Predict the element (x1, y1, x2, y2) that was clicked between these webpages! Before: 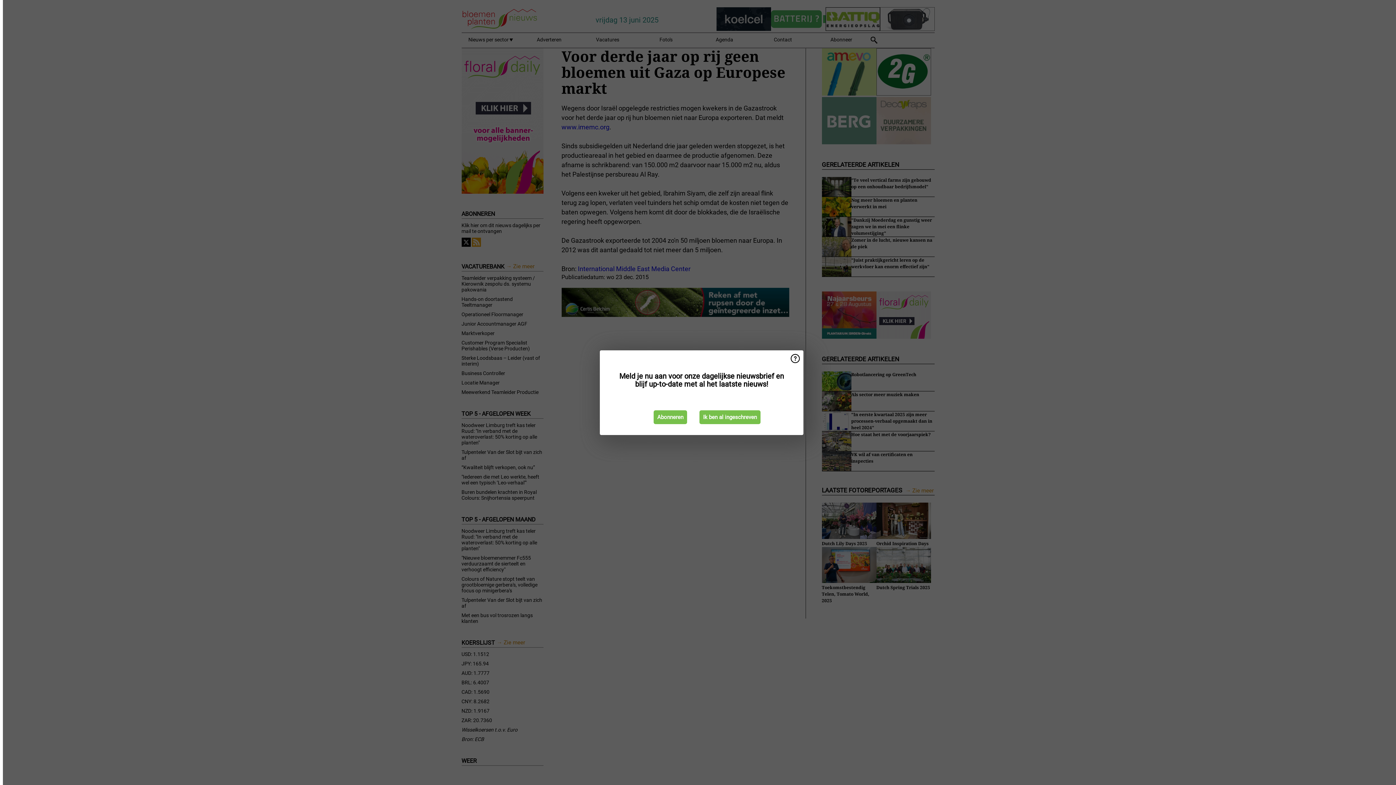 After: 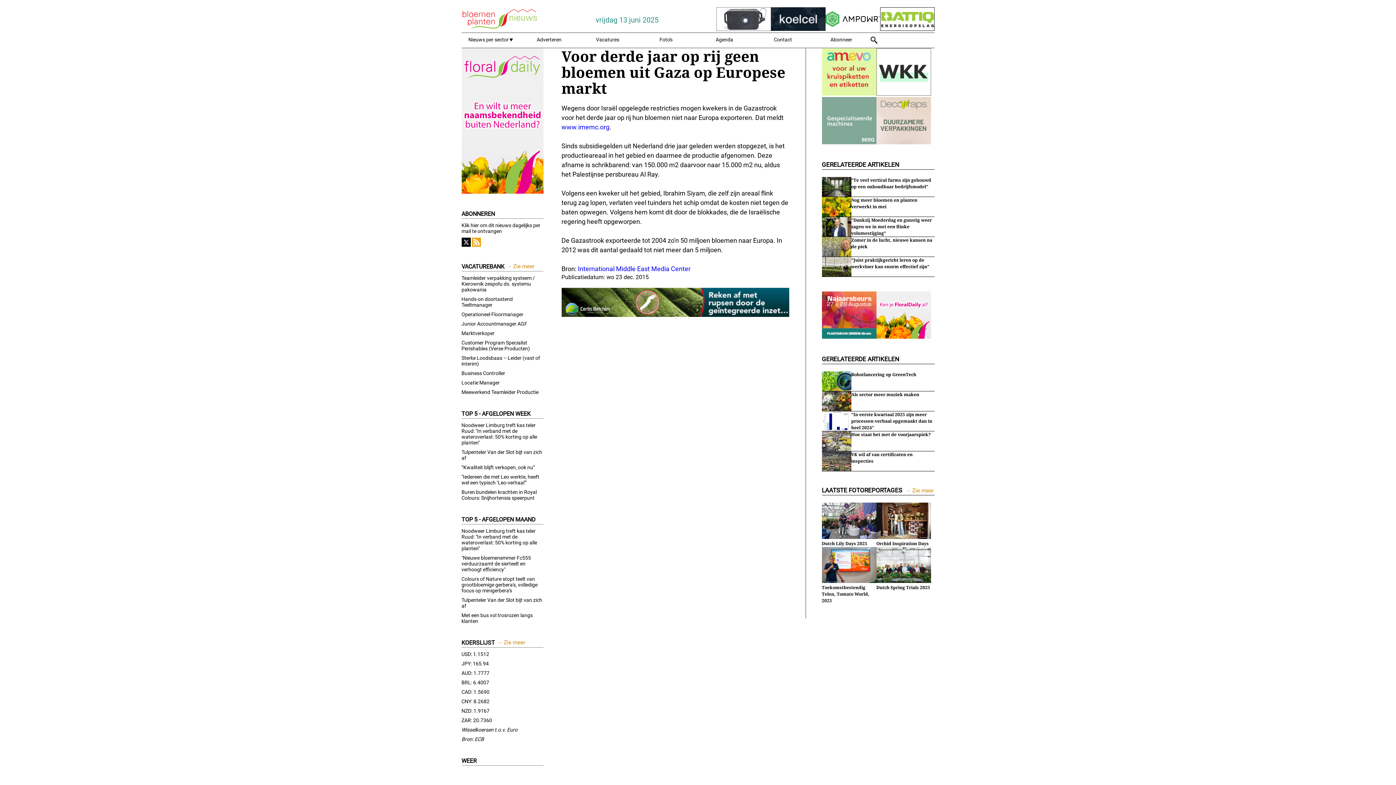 Action: bbox: (699, 410, 760, 424) label: Ik ben al ingeschreven